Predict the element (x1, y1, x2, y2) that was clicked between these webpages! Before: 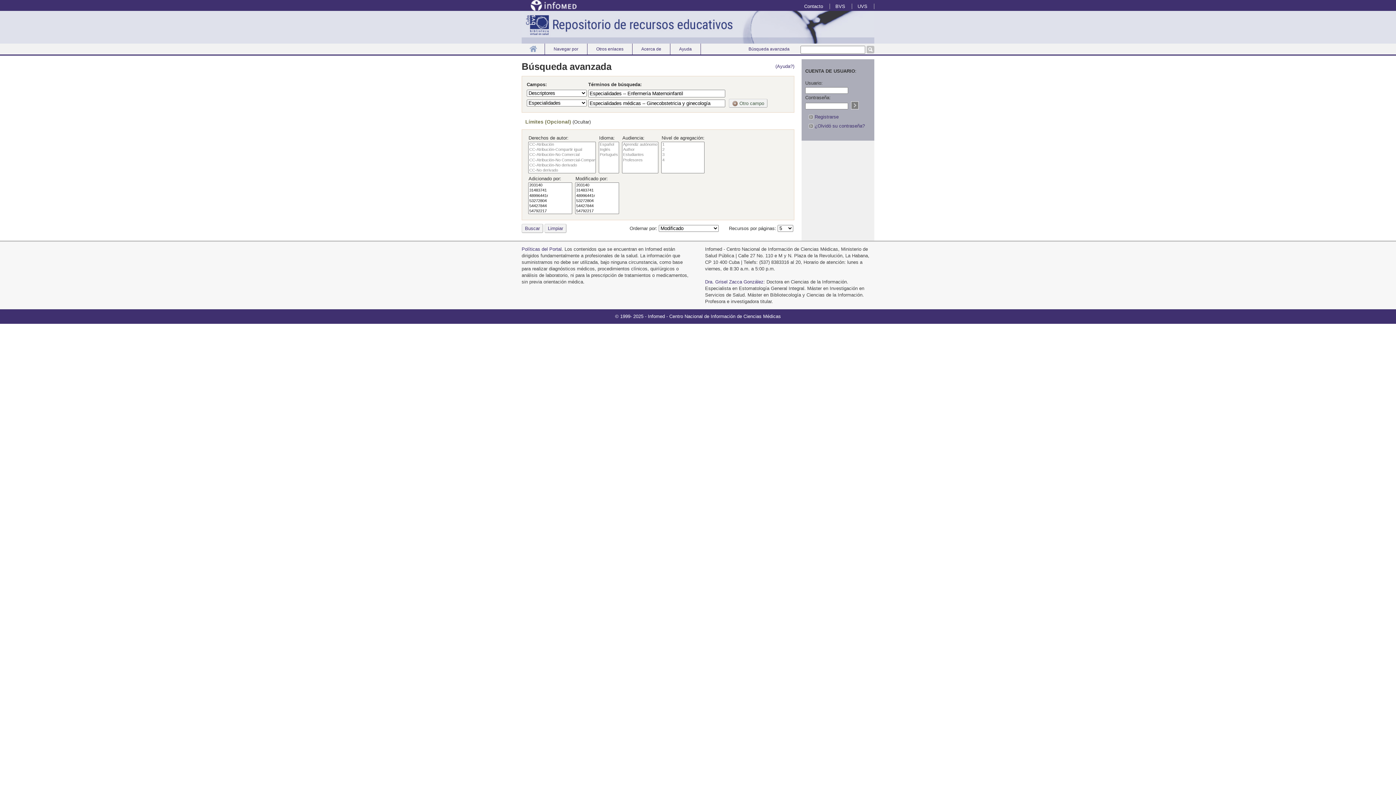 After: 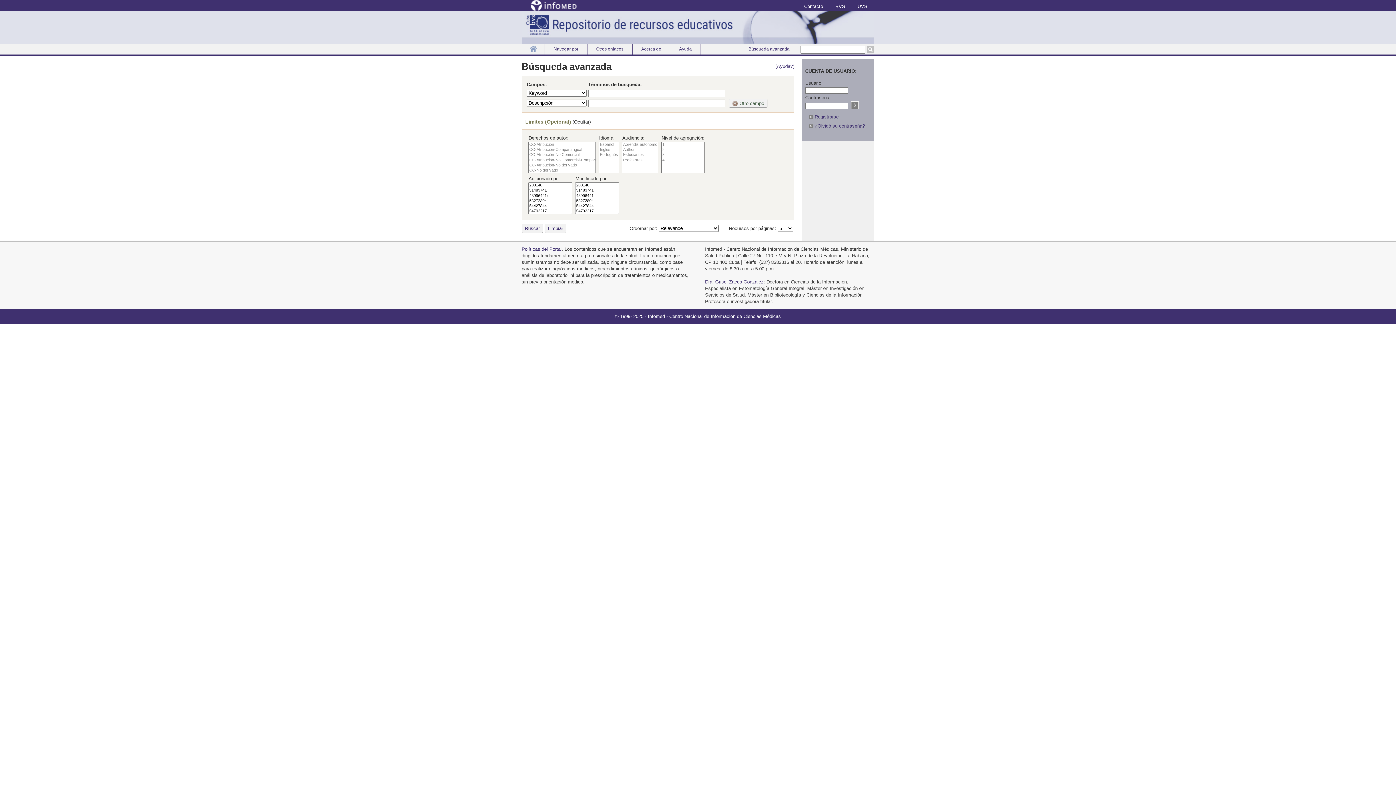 Action: label: Búsqueda avanzada bbox: (740, 43, 798, 54)